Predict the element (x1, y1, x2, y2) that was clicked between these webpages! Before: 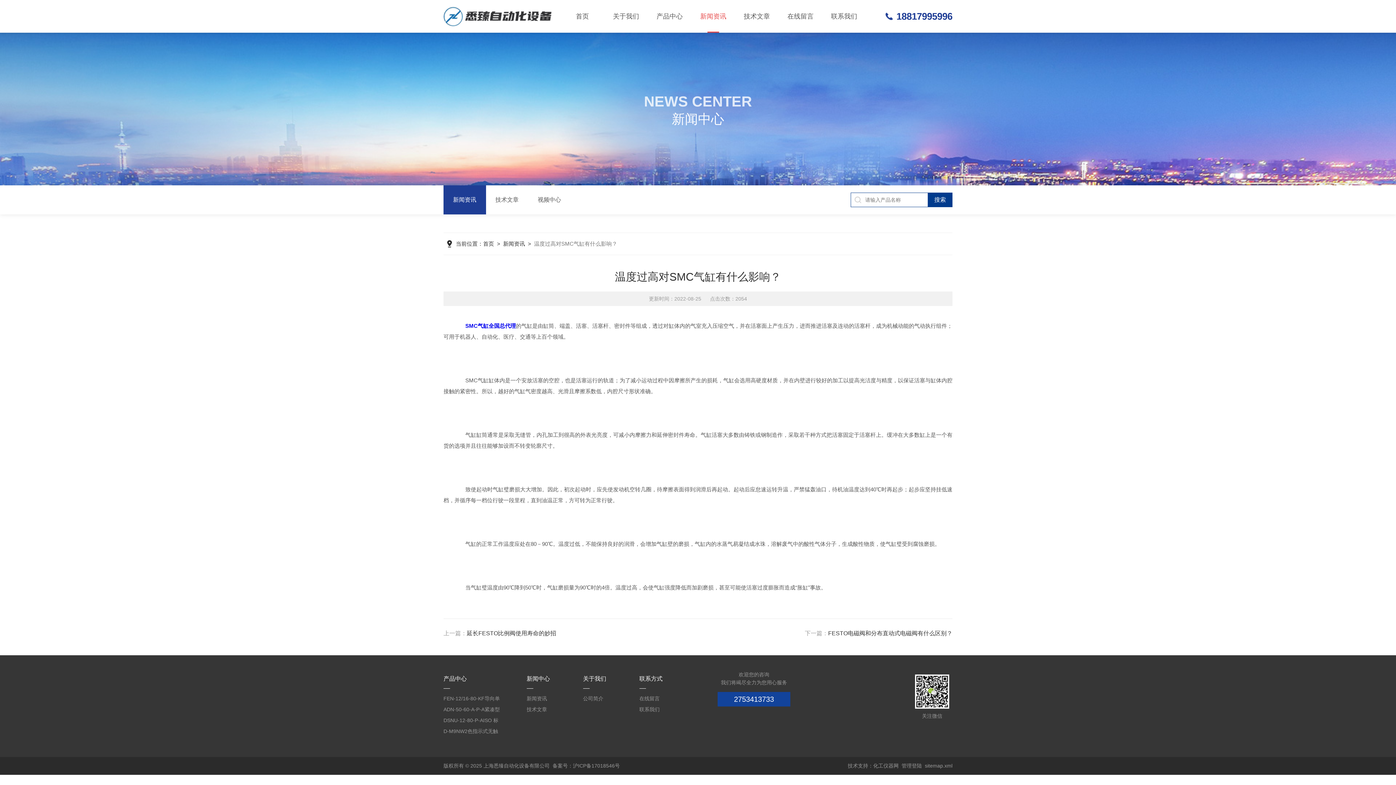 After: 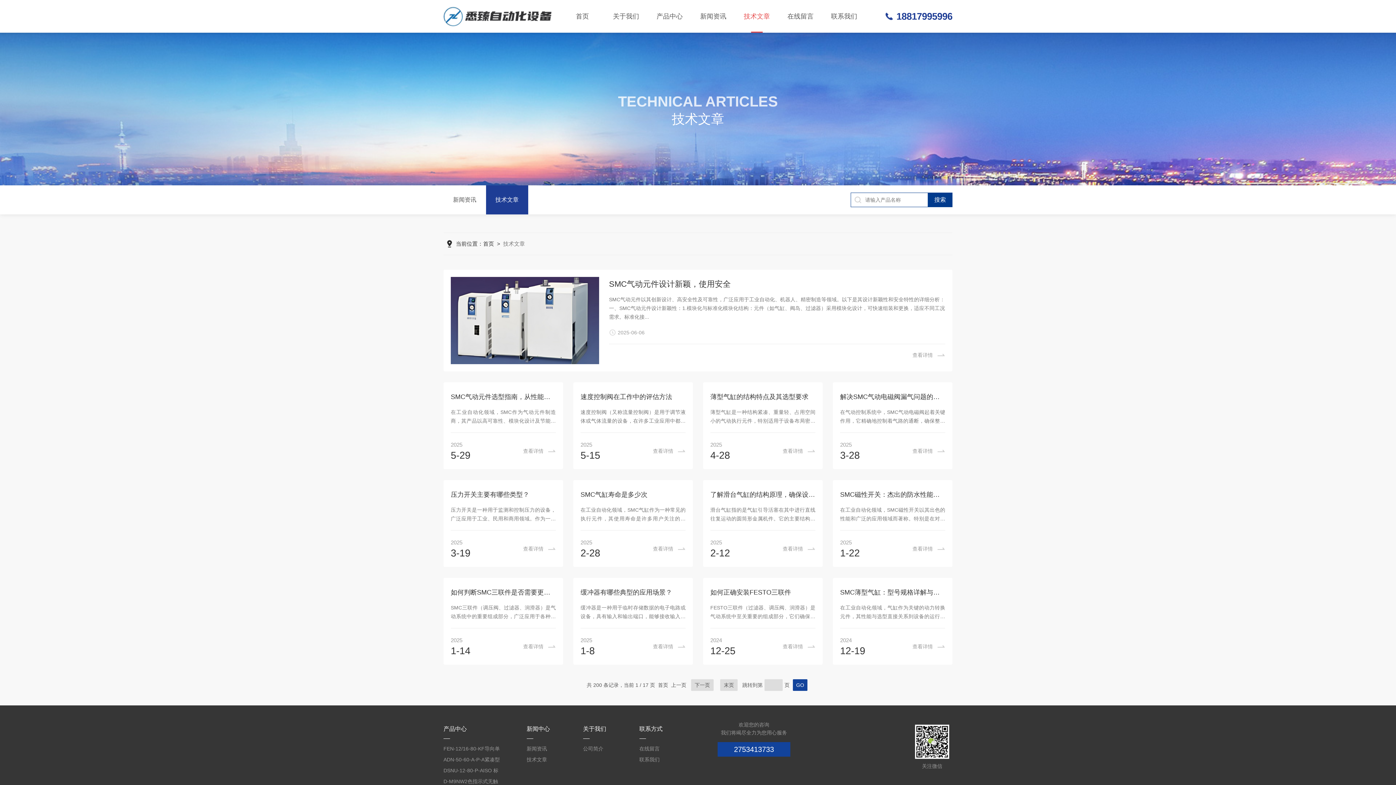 Action: label: 技术文章 bbox: (486, 185, 528, 214)